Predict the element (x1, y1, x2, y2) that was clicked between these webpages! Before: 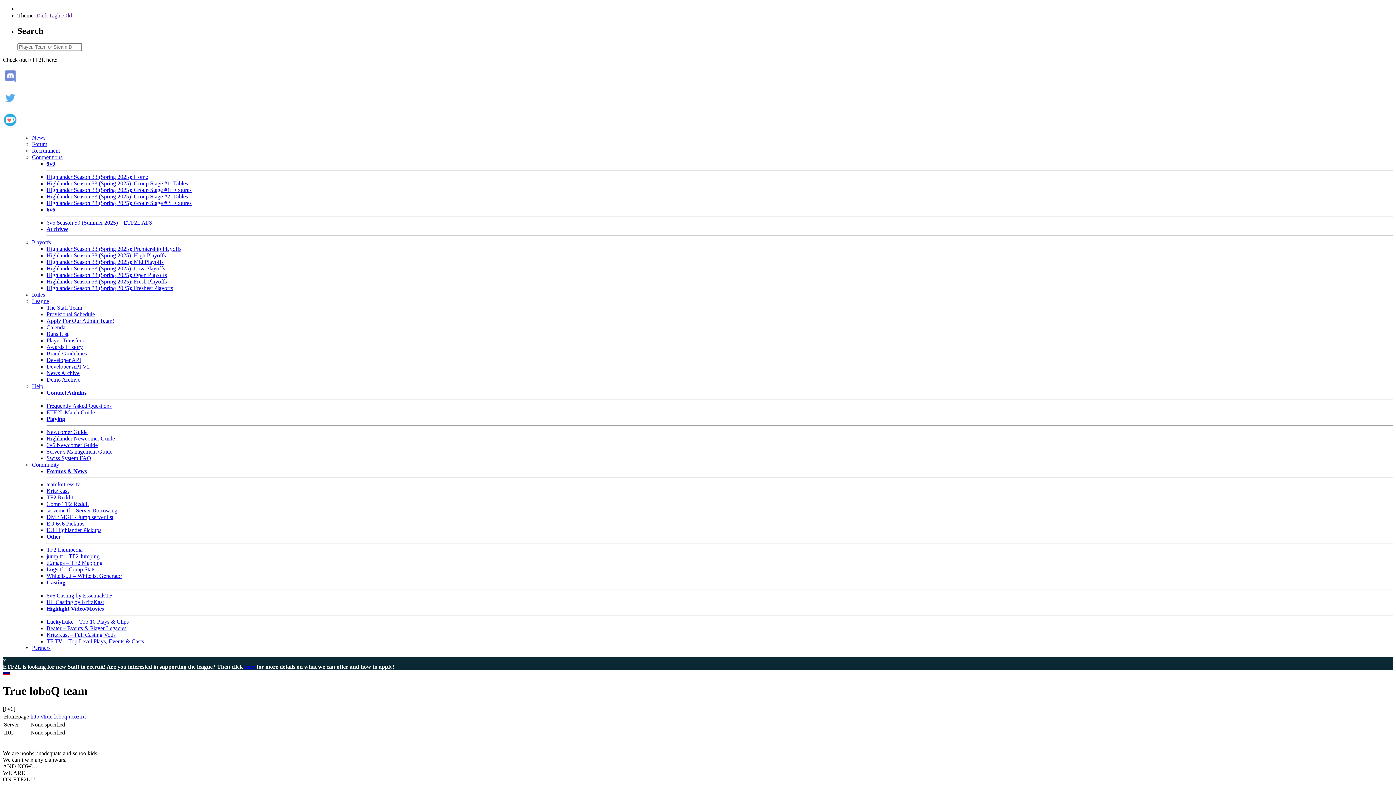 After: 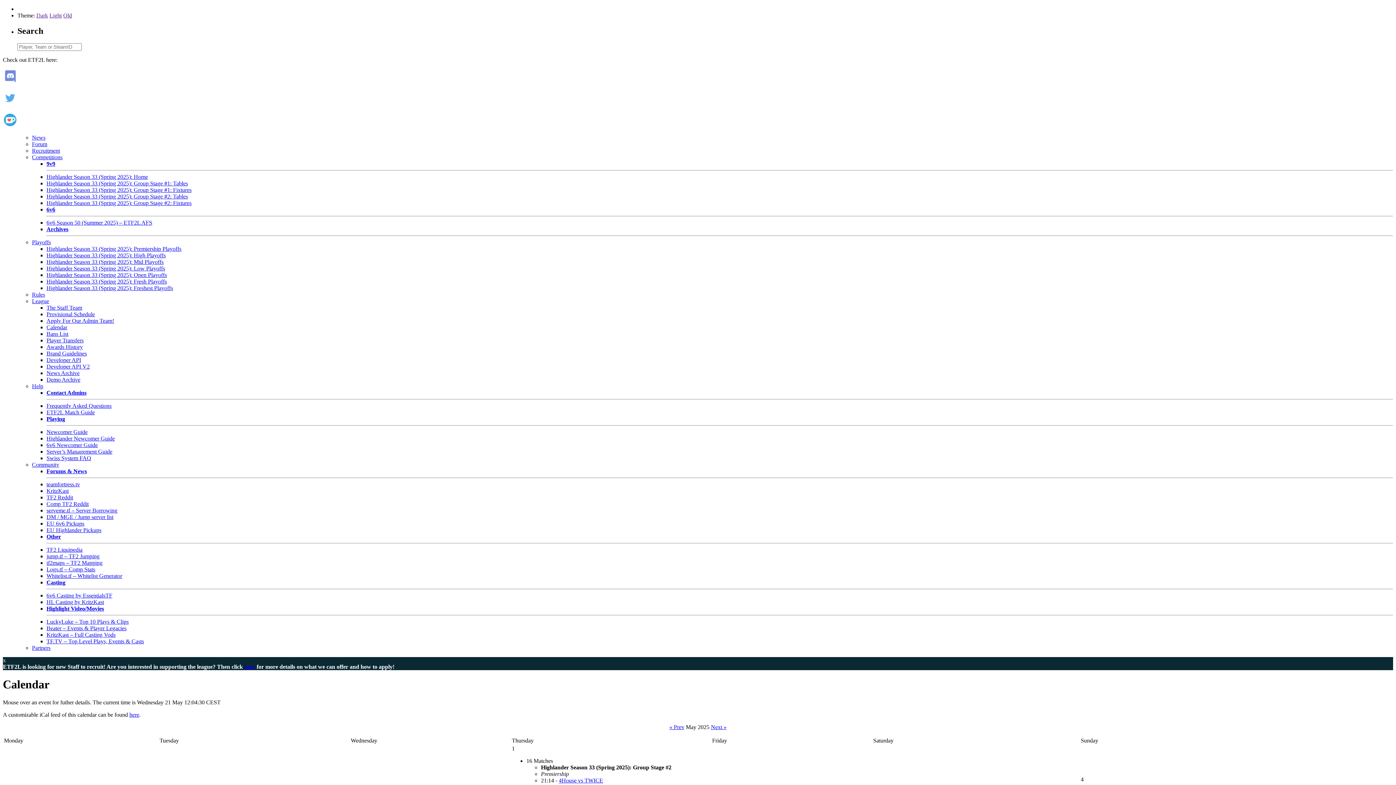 Action: label: Calendar bbox: (46, 324, 67, 330)